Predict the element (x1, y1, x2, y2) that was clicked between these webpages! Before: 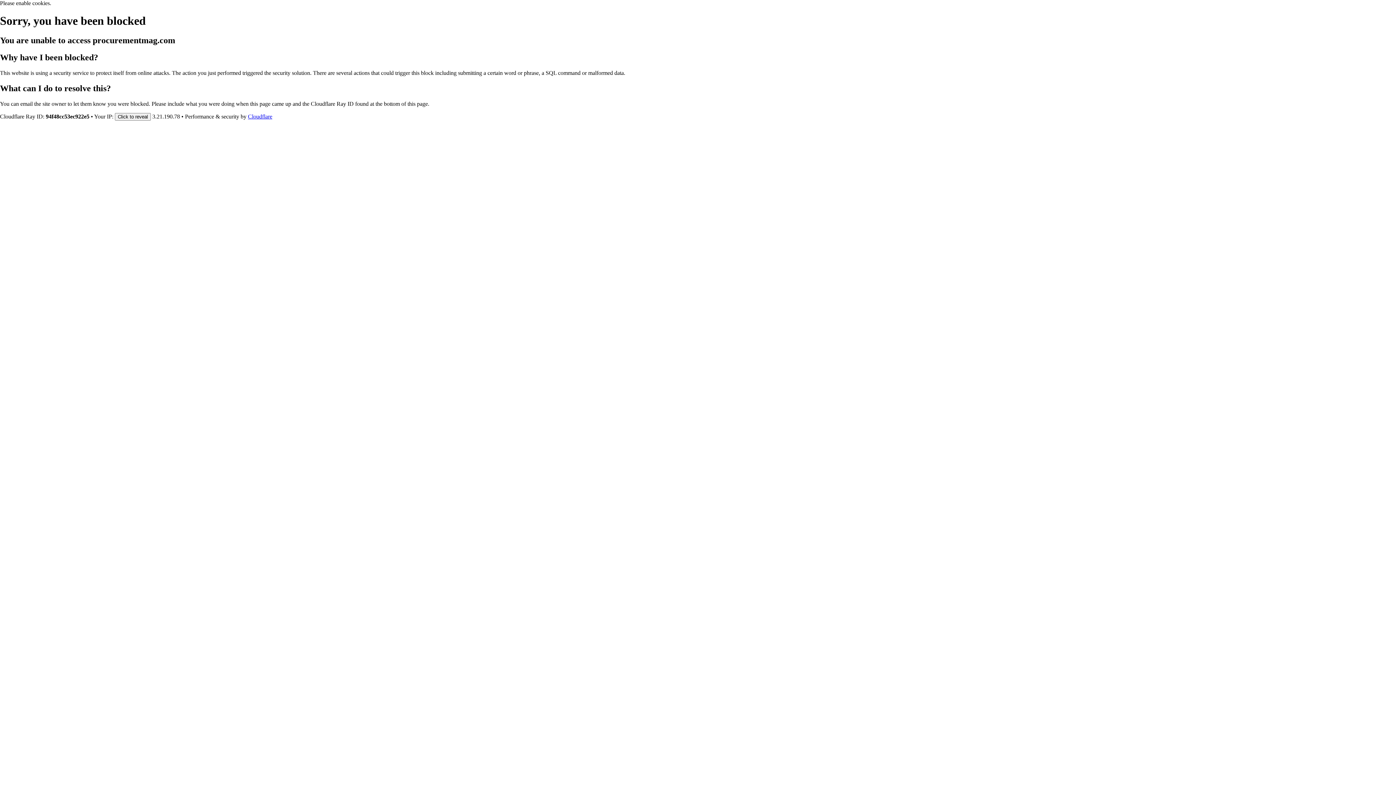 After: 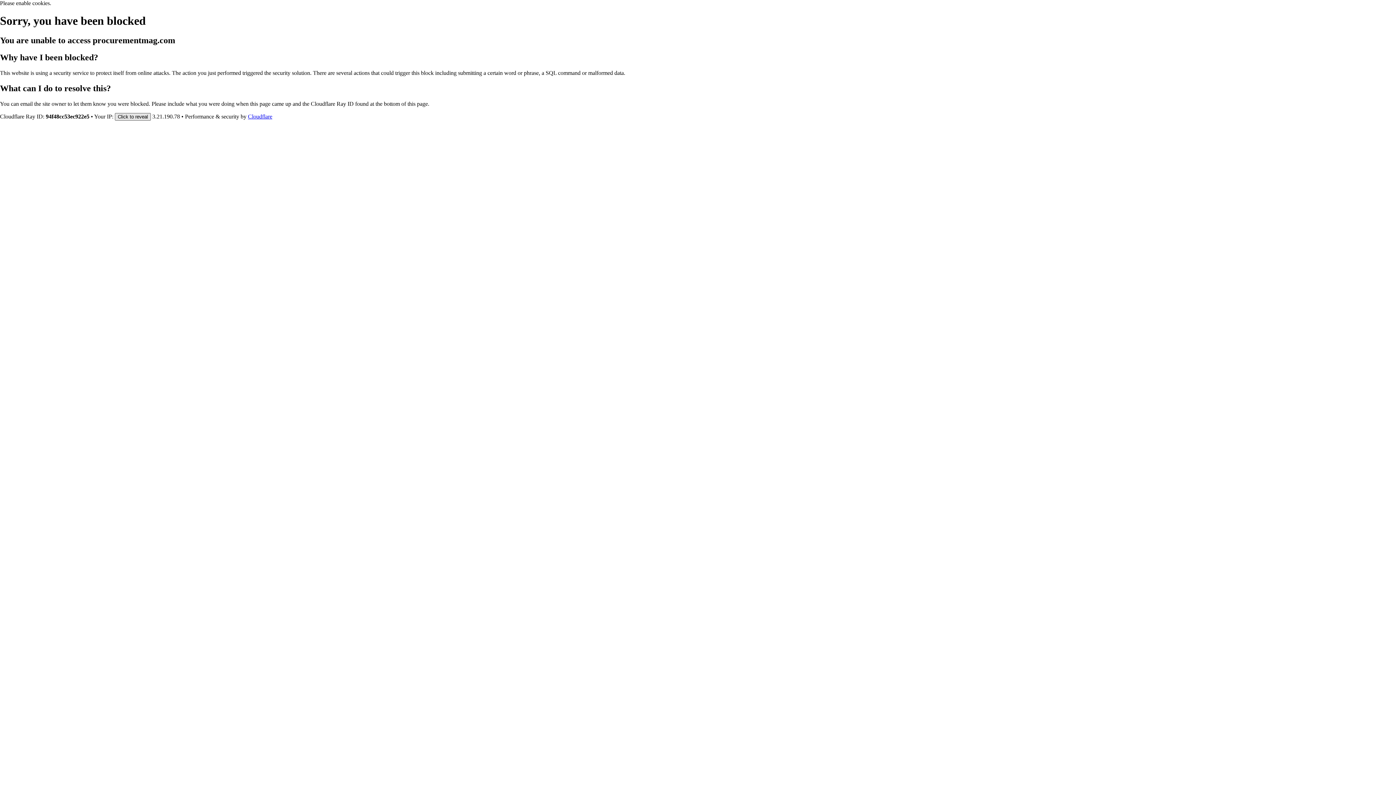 Action: label: Click to reveal bbox: (114, 112, 150, 120)